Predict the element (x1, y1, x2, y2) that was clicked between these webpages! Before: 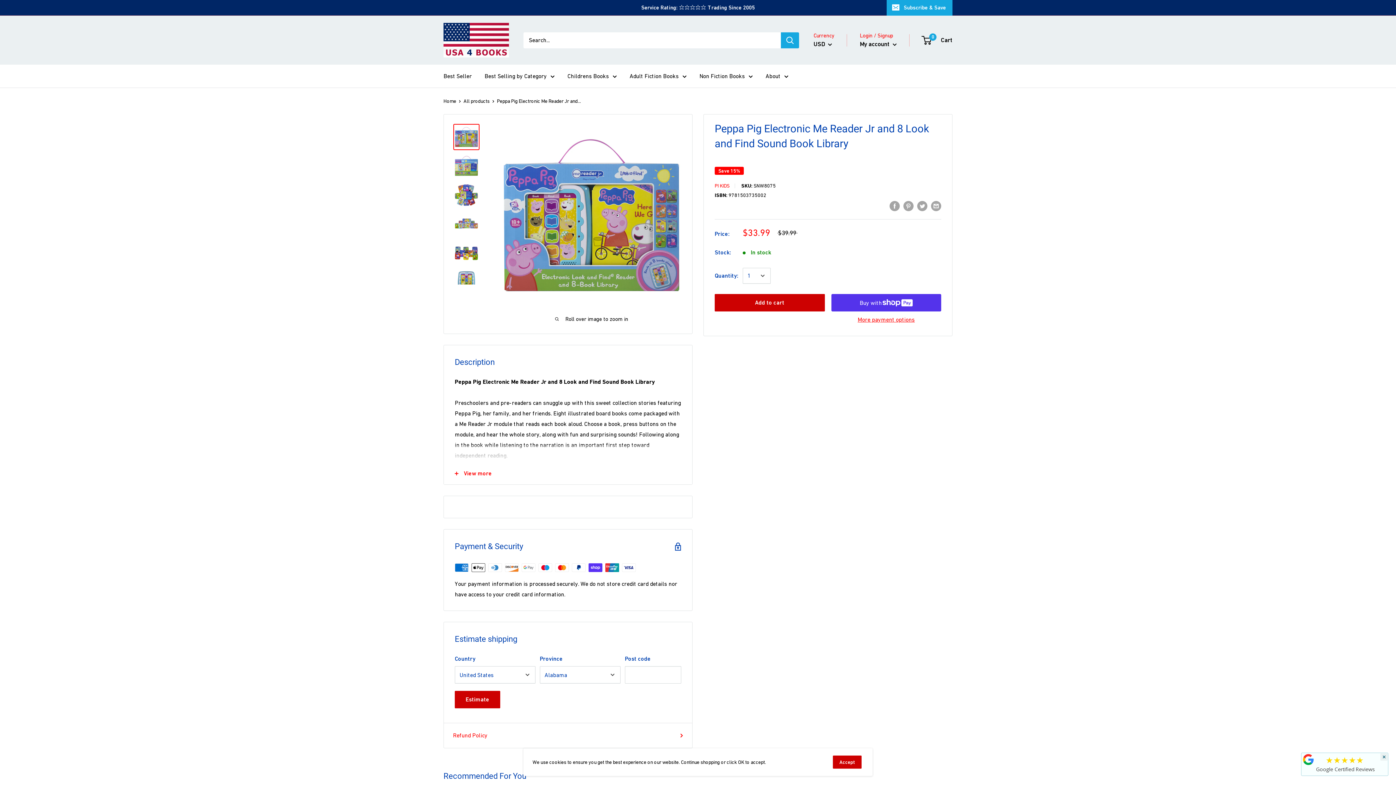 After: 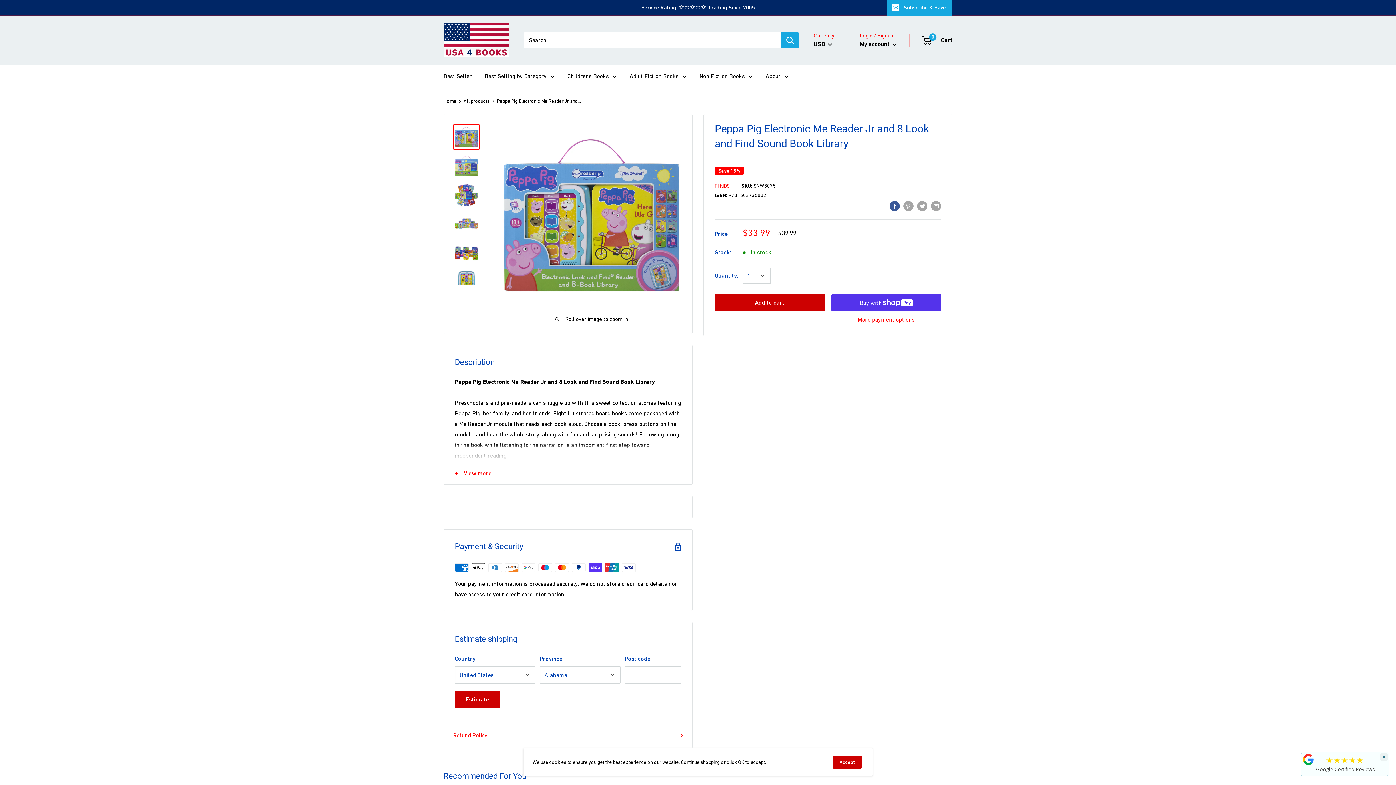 Action: label: Share on Facebook bbox: (889, 200, 900, 211)